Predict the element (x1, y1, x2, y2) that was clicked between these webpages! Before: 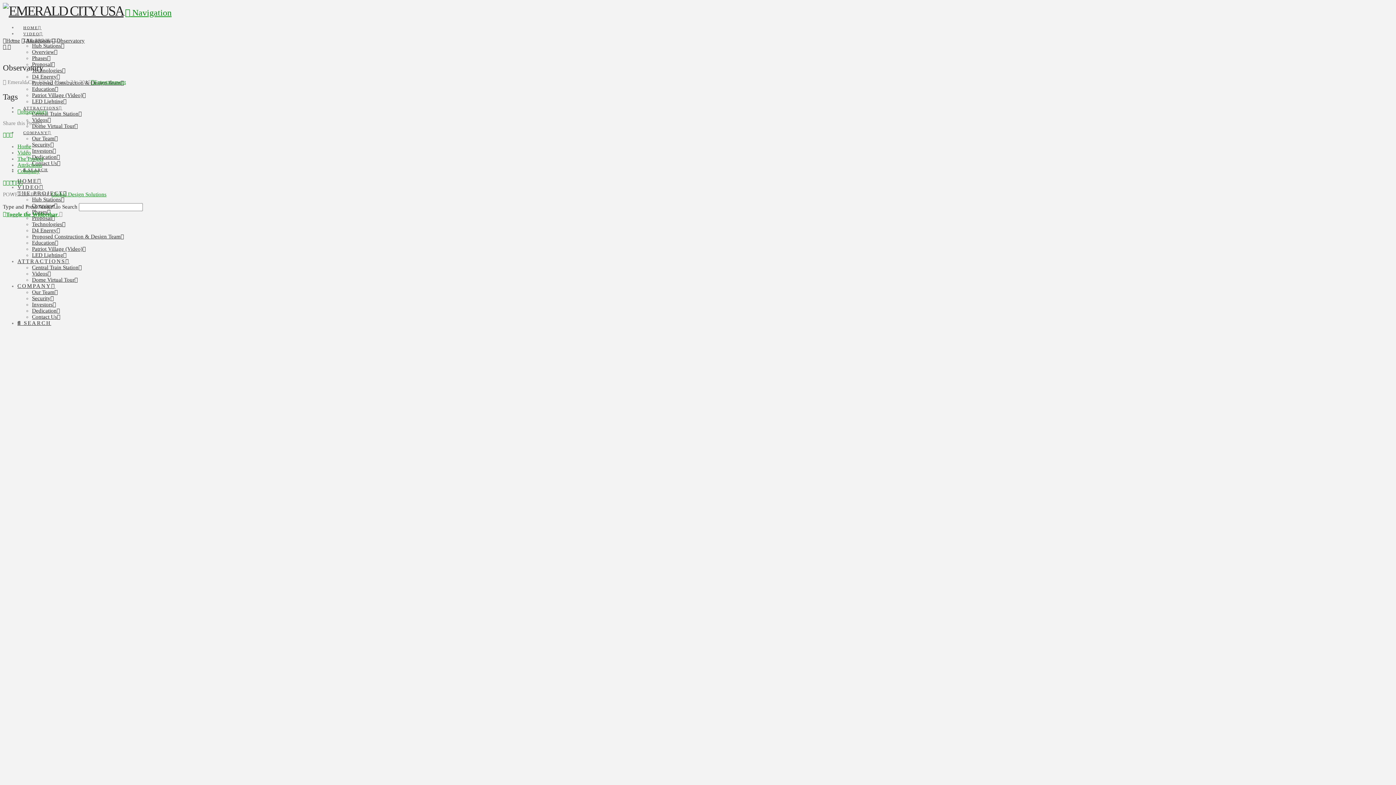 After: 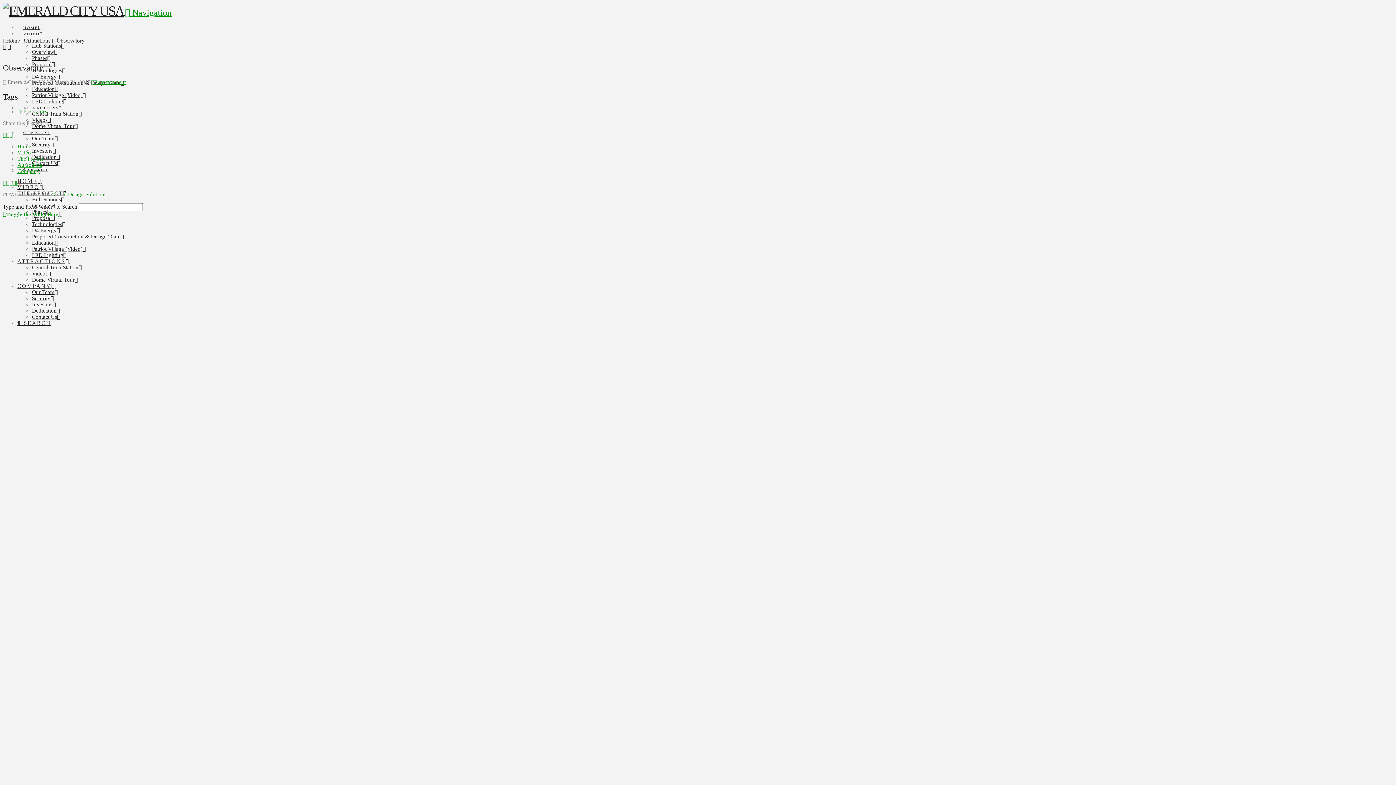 Action: bbox: (19, 179, 22, 185)